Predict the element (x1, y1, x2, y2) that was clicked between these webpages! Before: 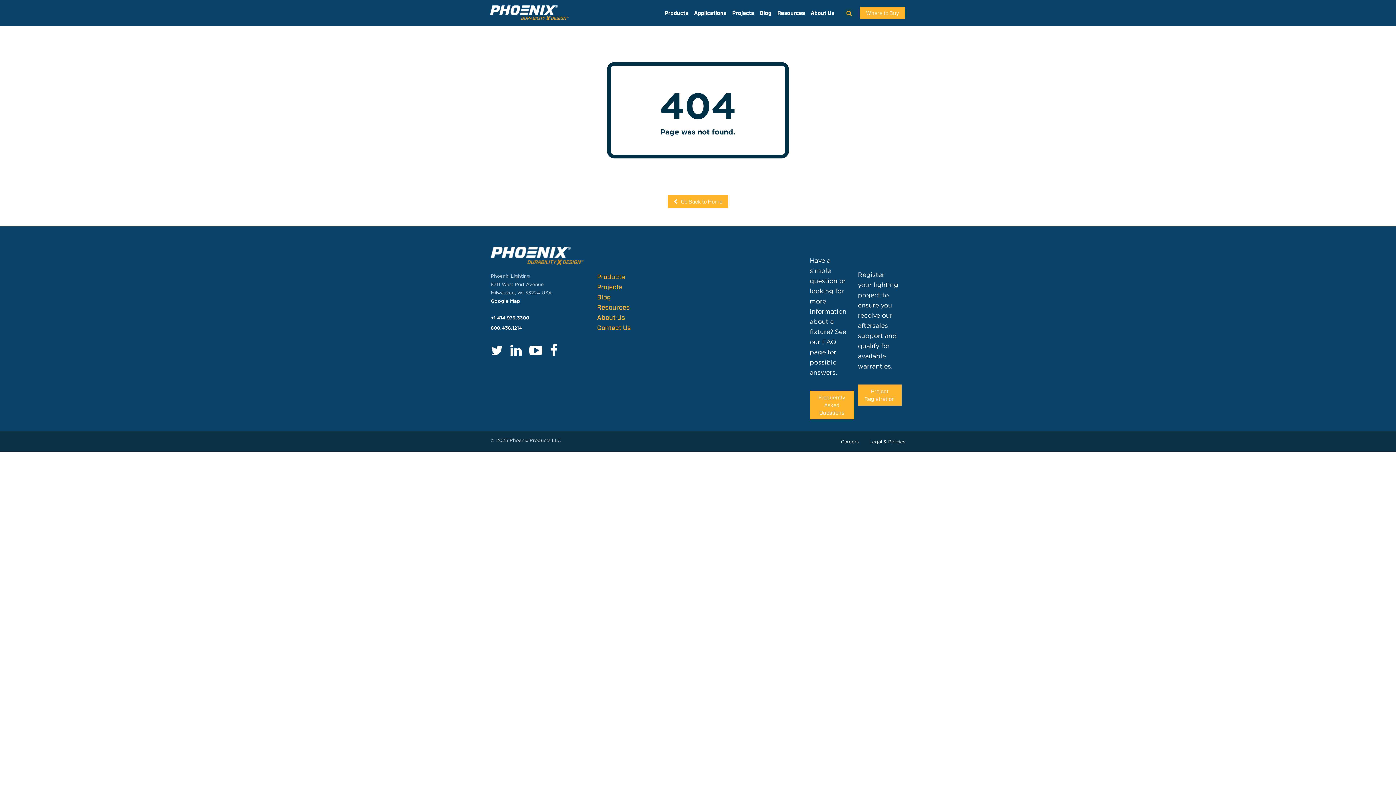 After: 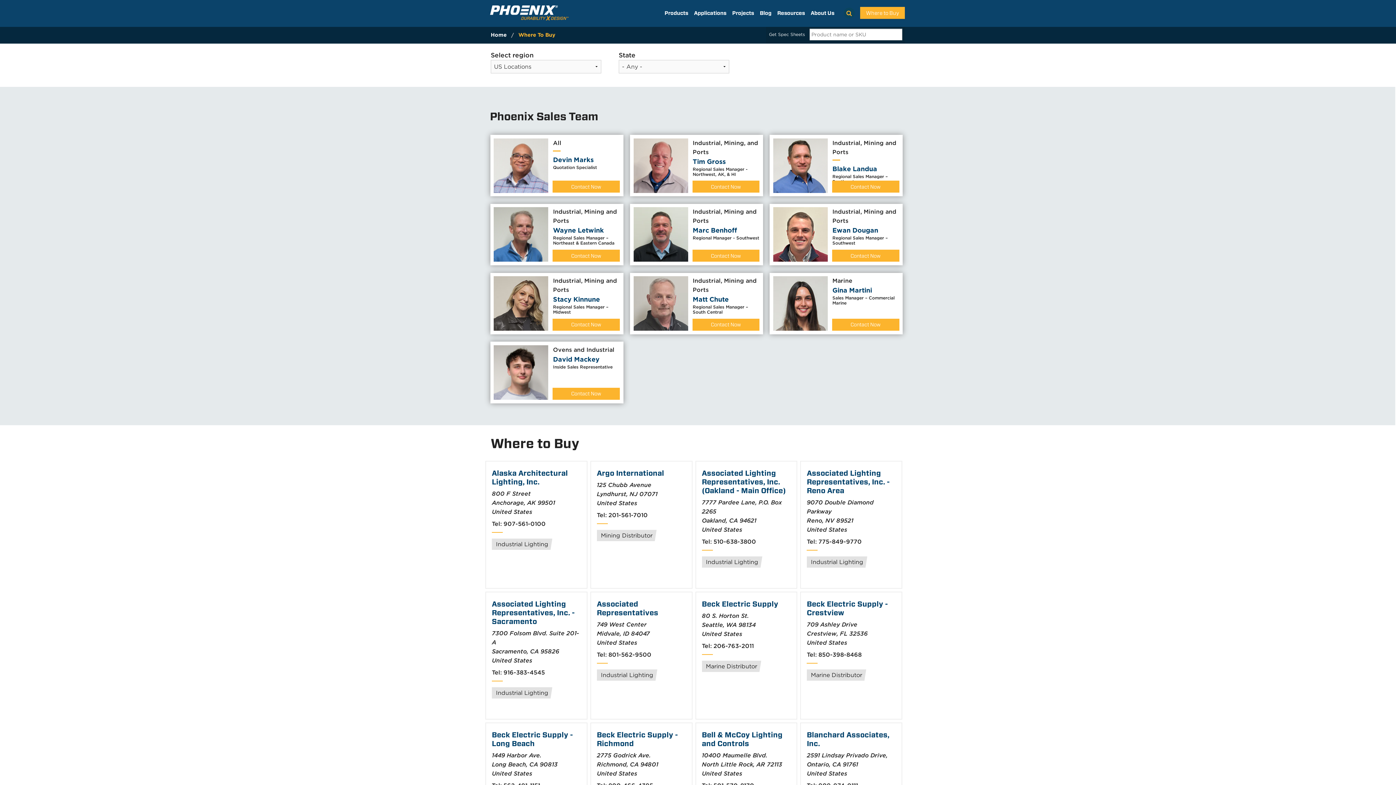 Action: label: Where to Buy bbox: (860, 6, 905, 18)